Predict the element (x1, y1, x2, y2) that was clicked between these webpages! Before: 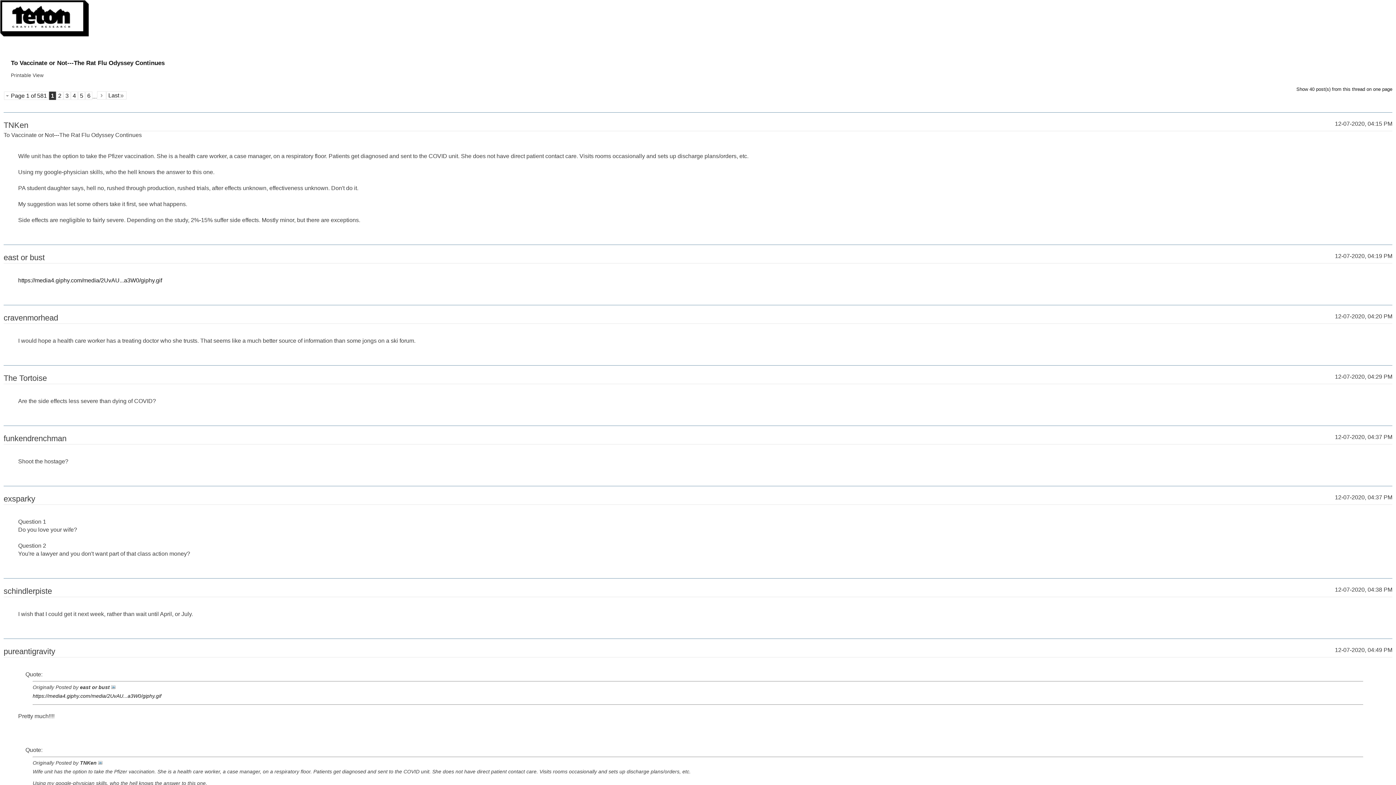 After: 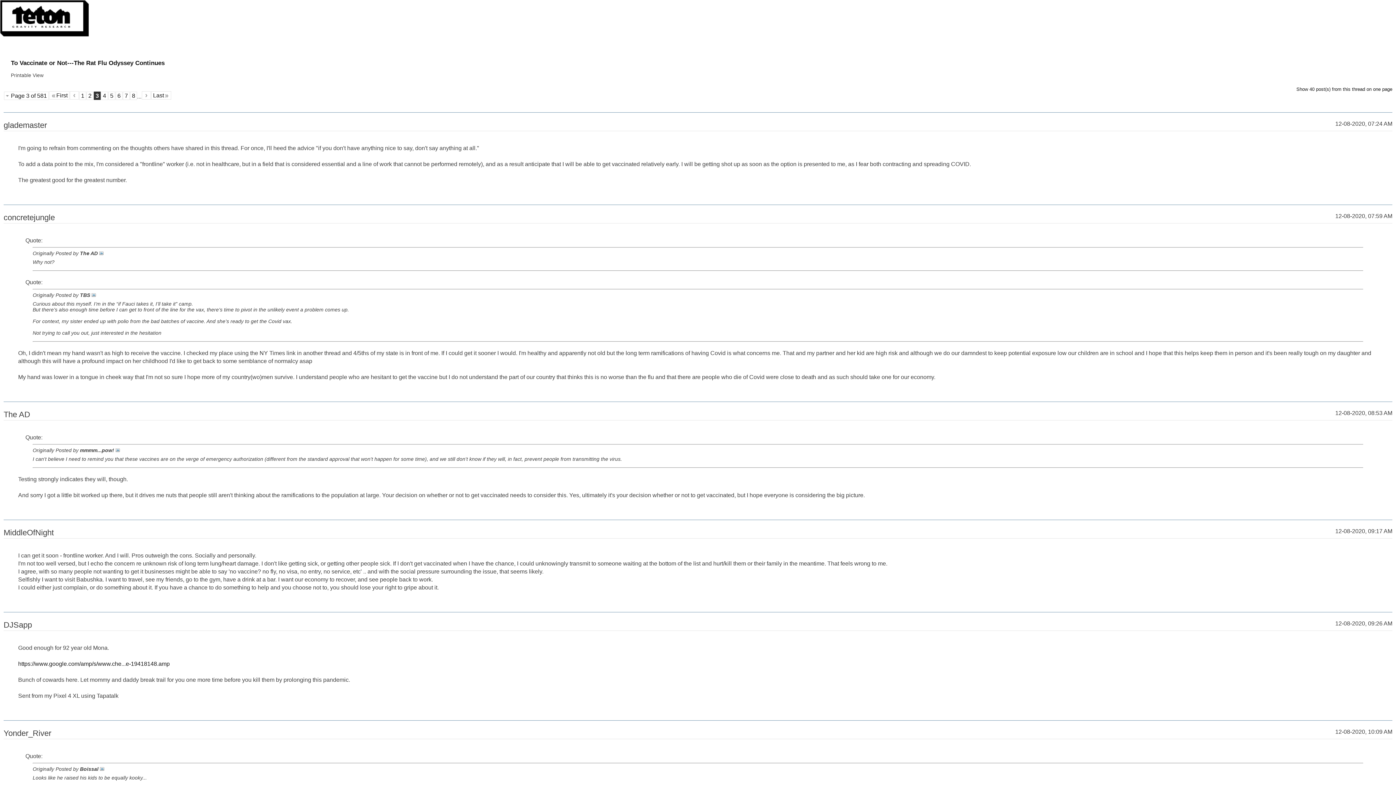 Action: bbox: (63, 91, 70, 99) label: 3